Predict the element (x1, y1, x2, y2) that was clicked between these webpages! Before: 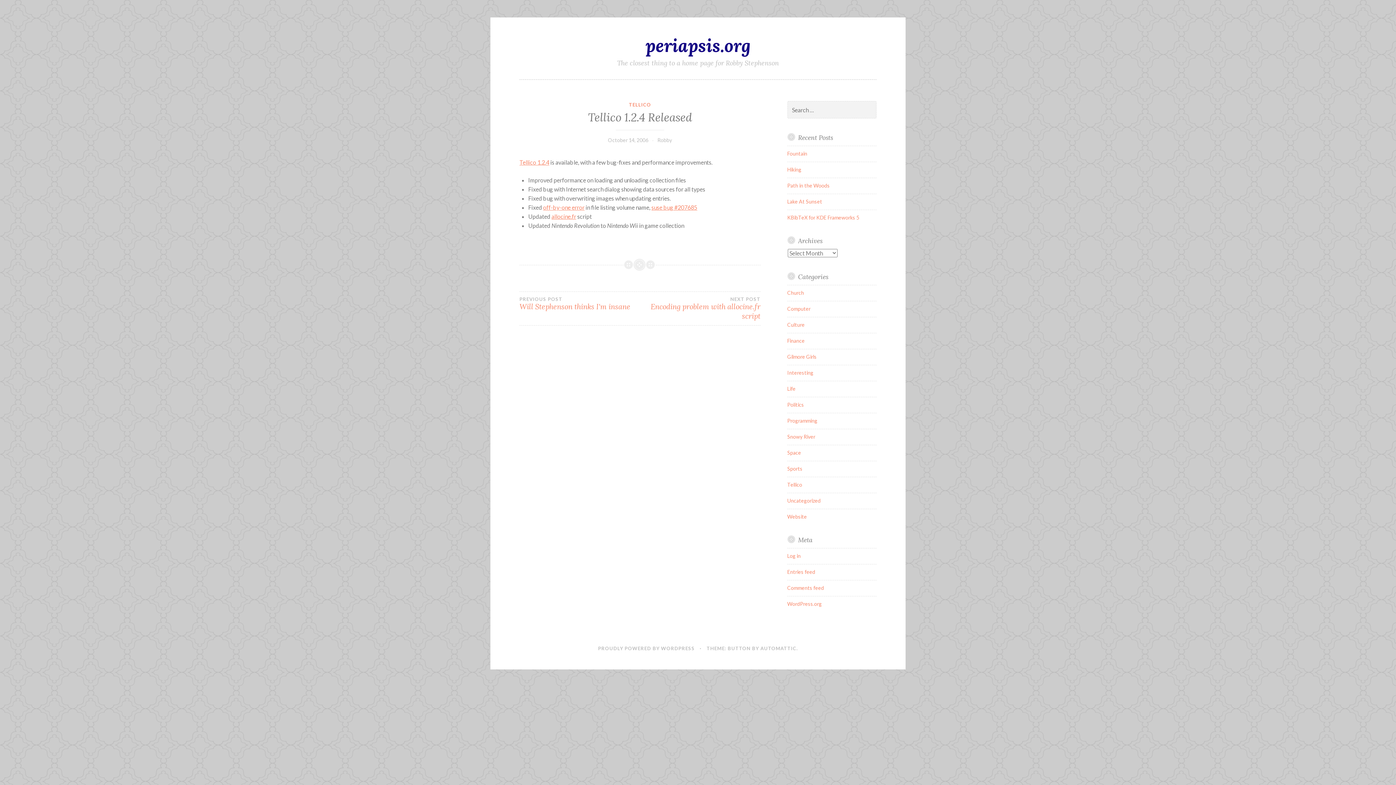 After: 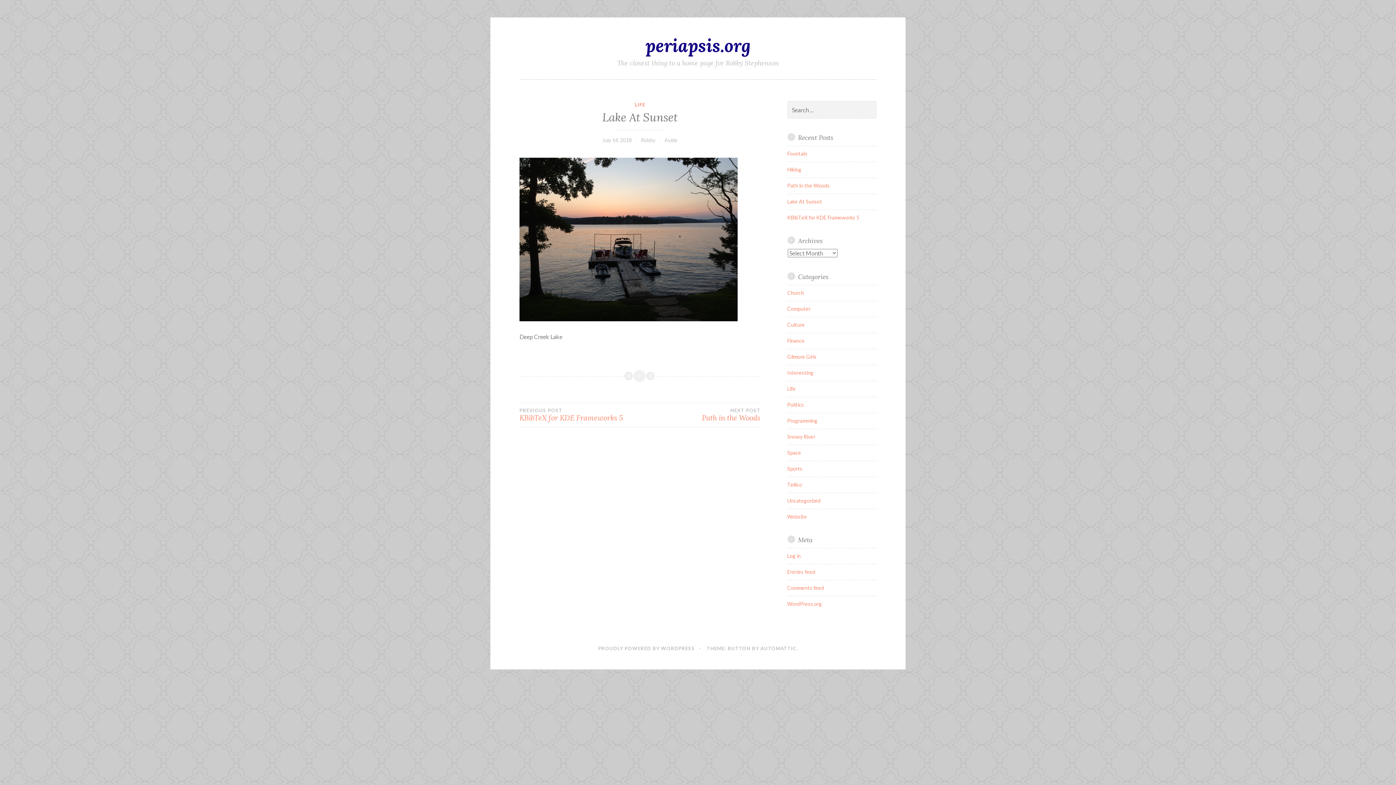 Action: label: Lake At Sunset bbox: (787, 198, 822, 204)